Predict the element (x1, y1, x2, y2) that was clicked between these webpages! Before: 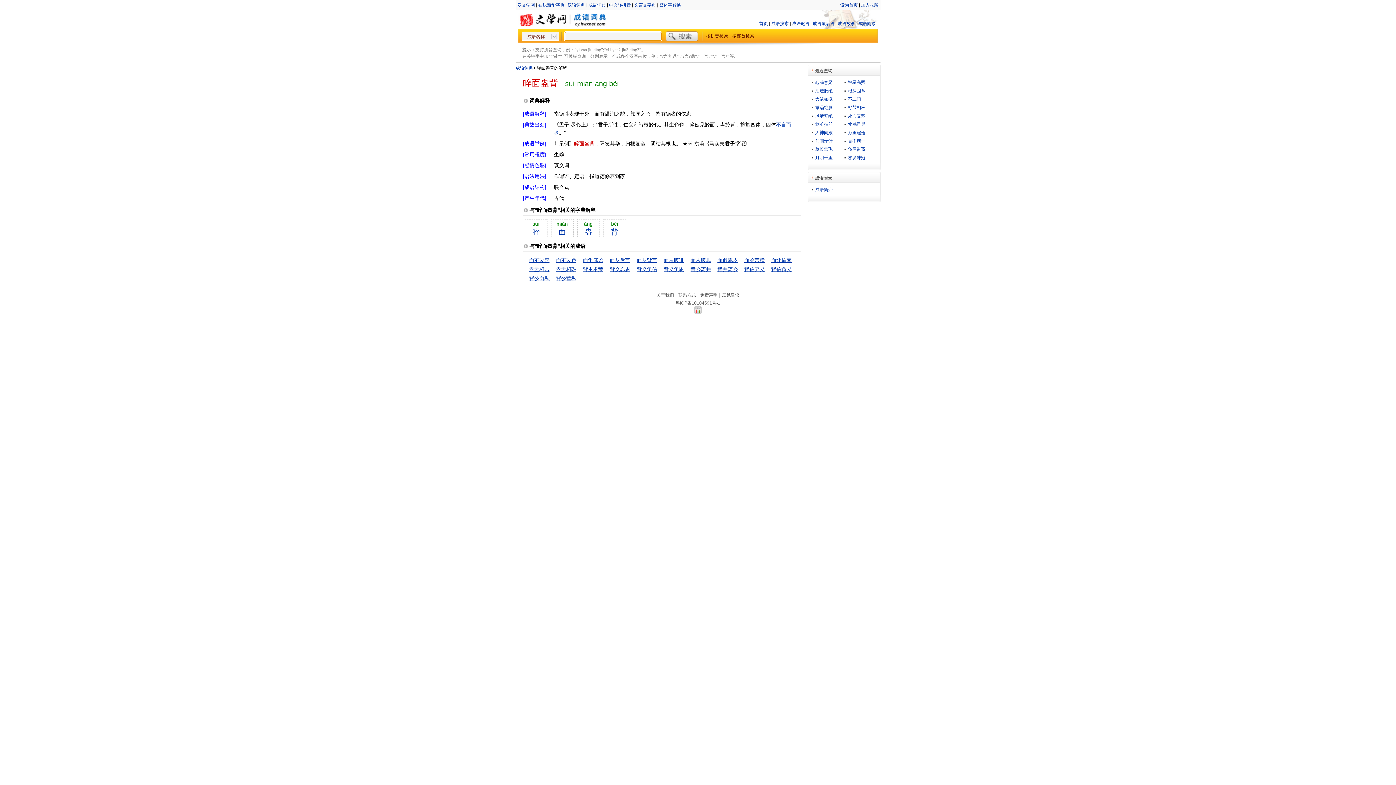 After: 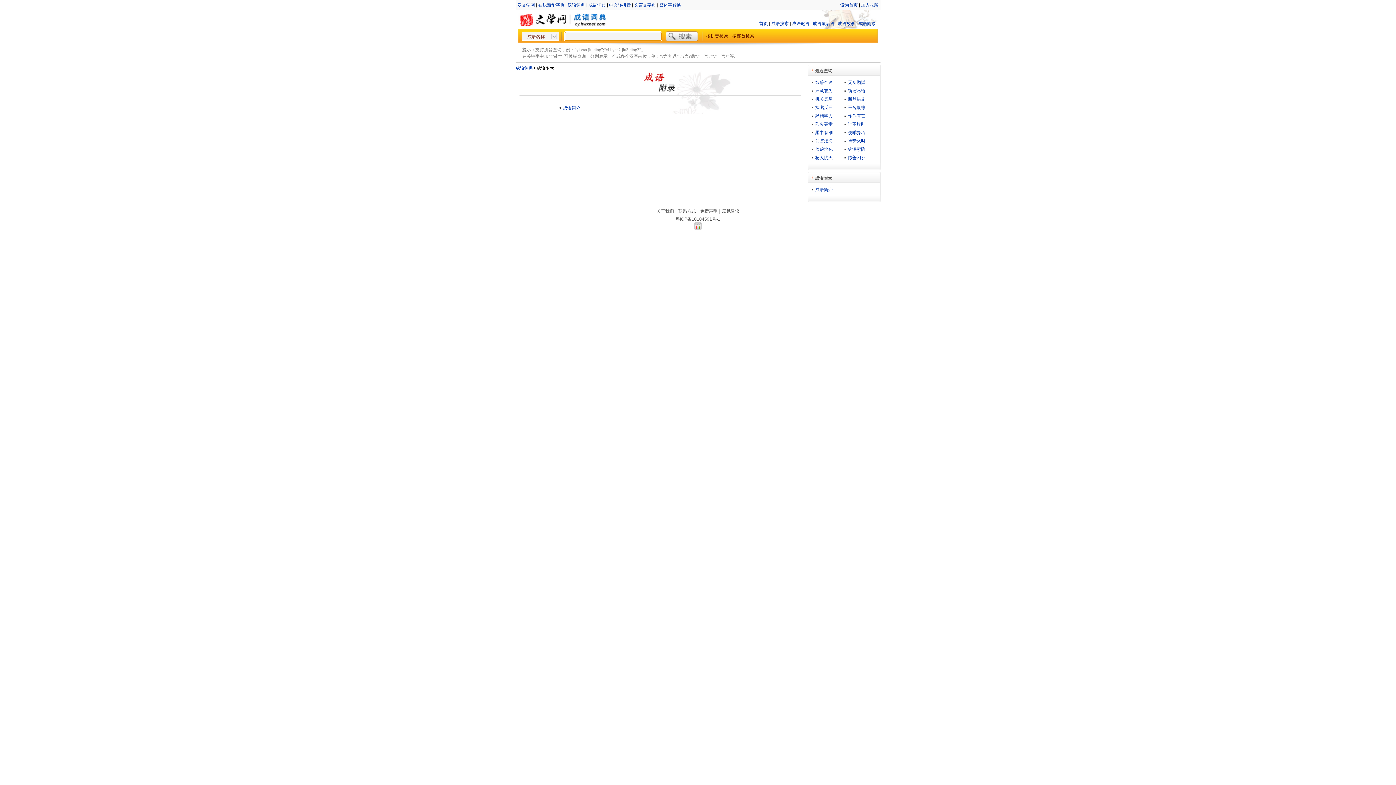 Action: label: 成语附录 bbox: (858, 21, 876, 26)